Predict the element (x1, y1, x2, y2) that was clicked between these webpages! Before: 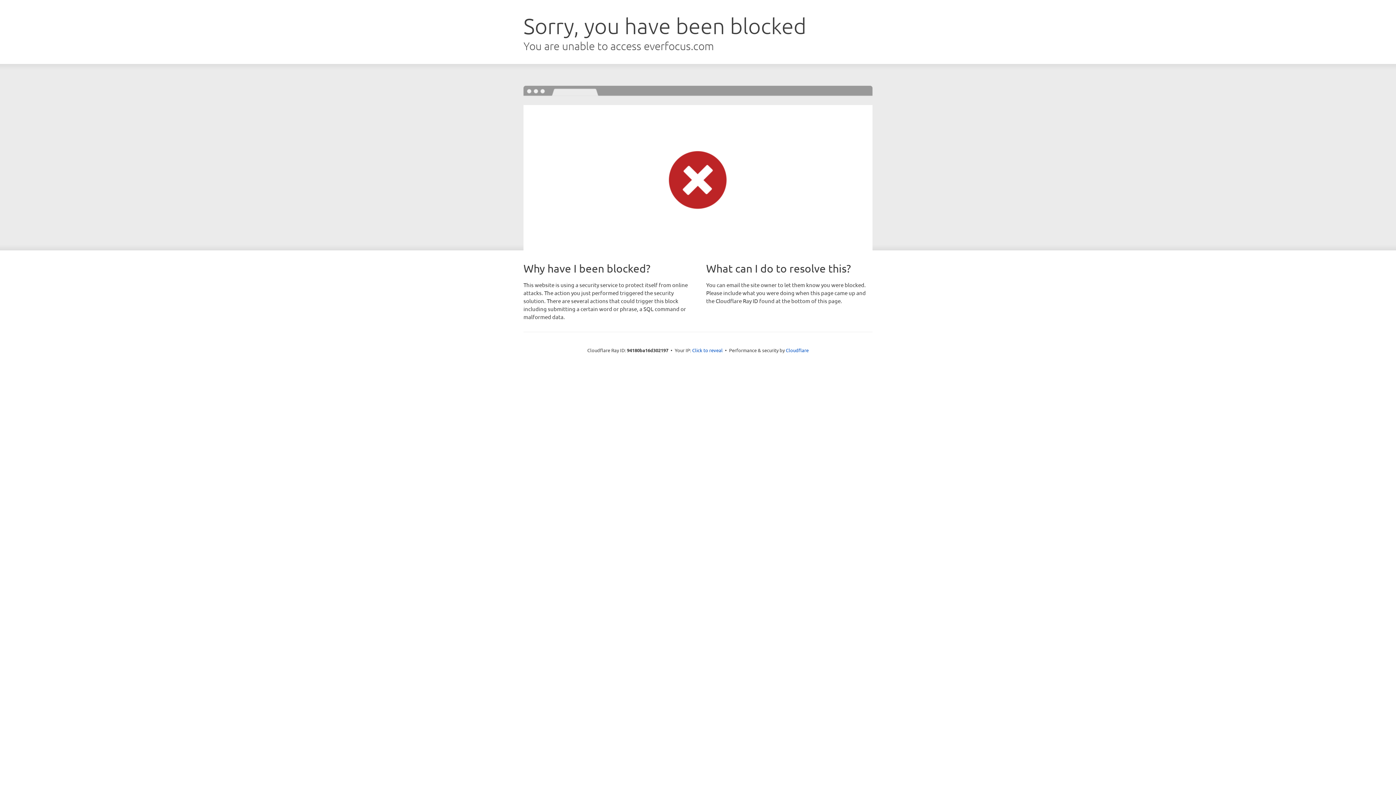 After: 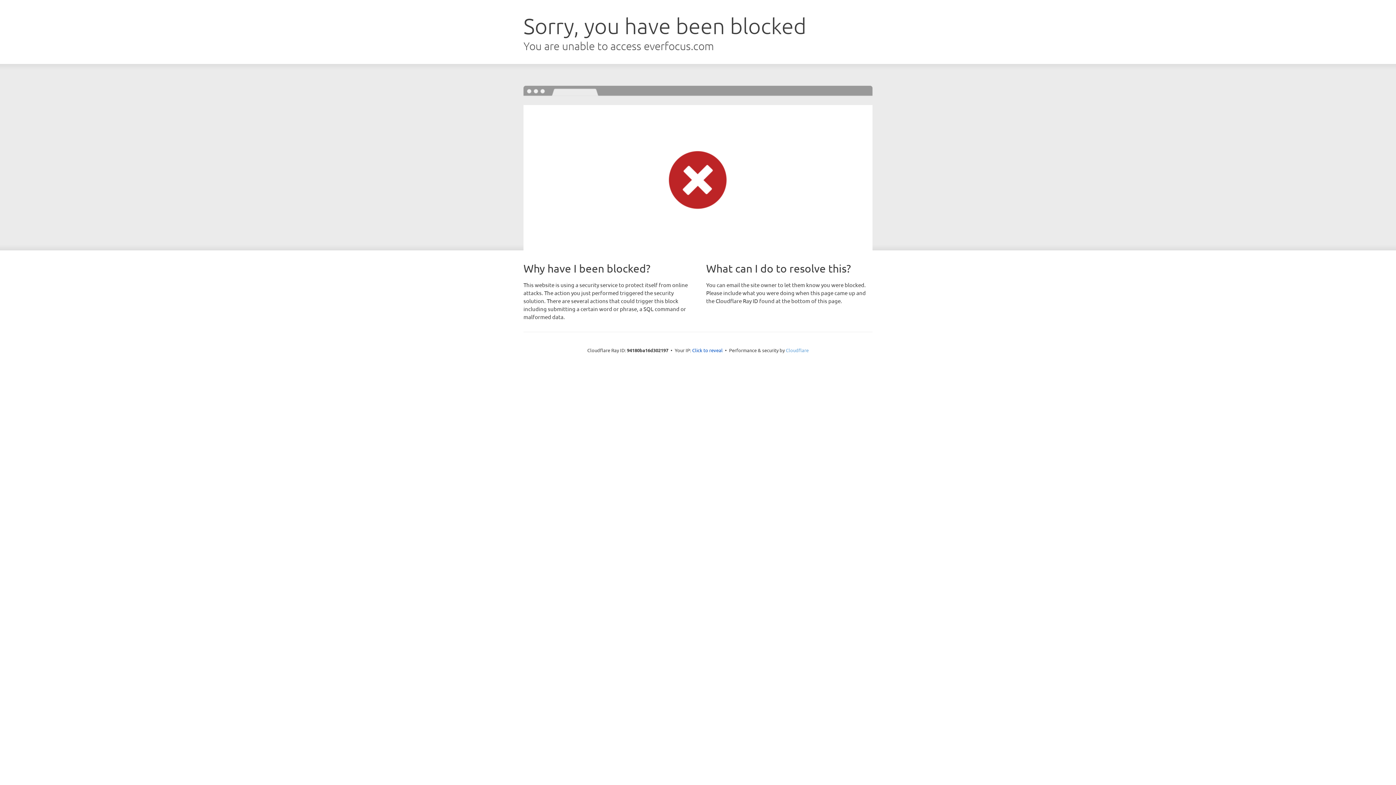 Action: bbox: (786, 347, 808, 353) label: Cloudflare